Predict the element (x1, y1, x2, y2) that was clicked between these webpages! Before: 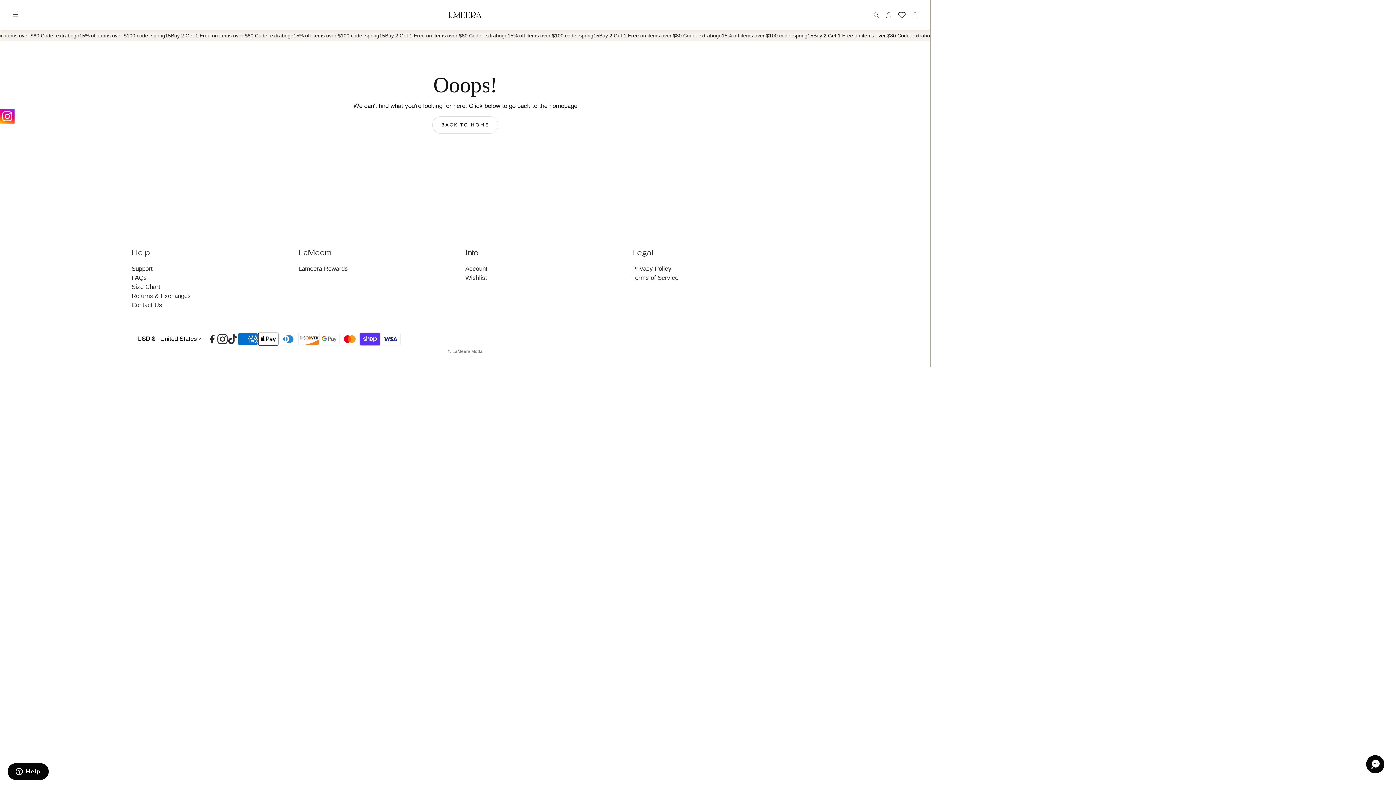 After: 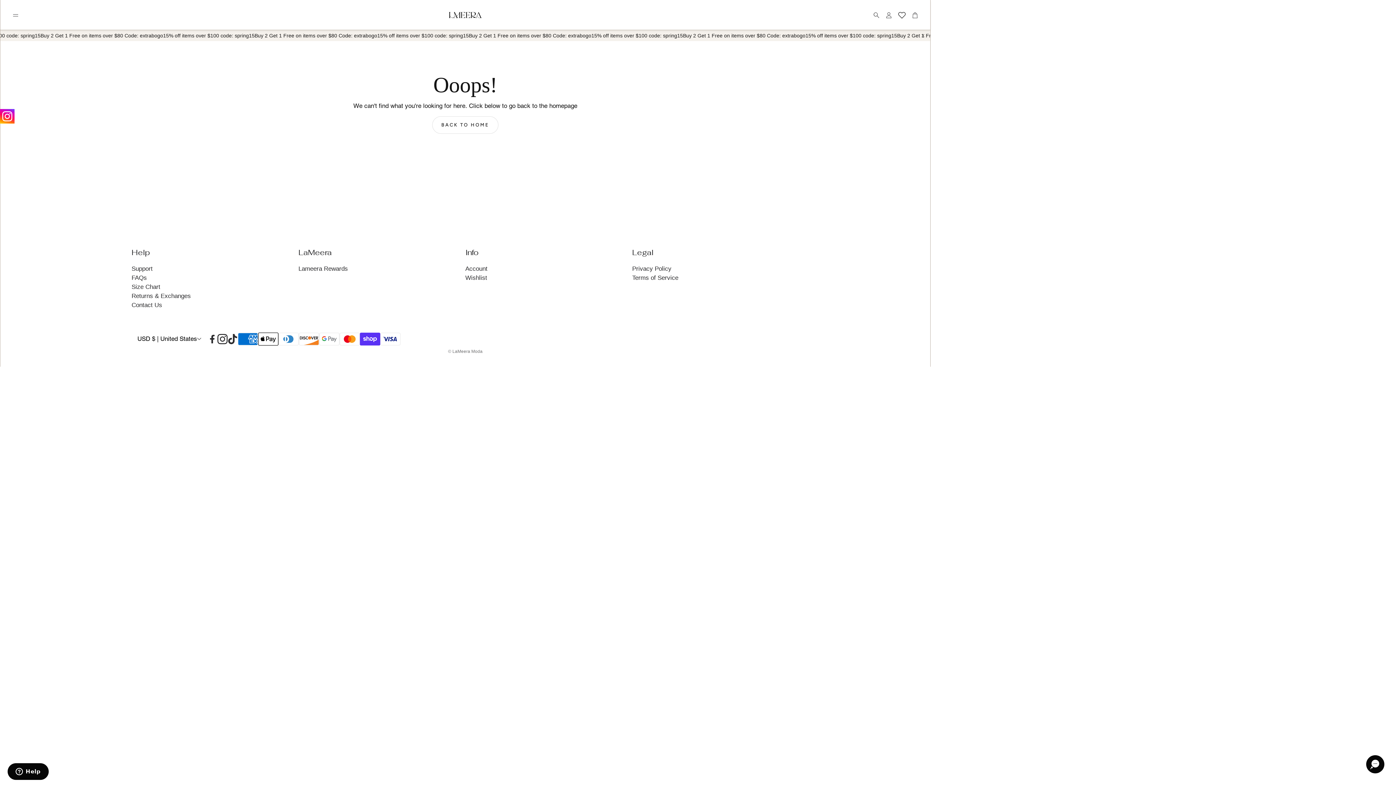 Action: bbox: (227, 334, 237, 344) label: TikTok